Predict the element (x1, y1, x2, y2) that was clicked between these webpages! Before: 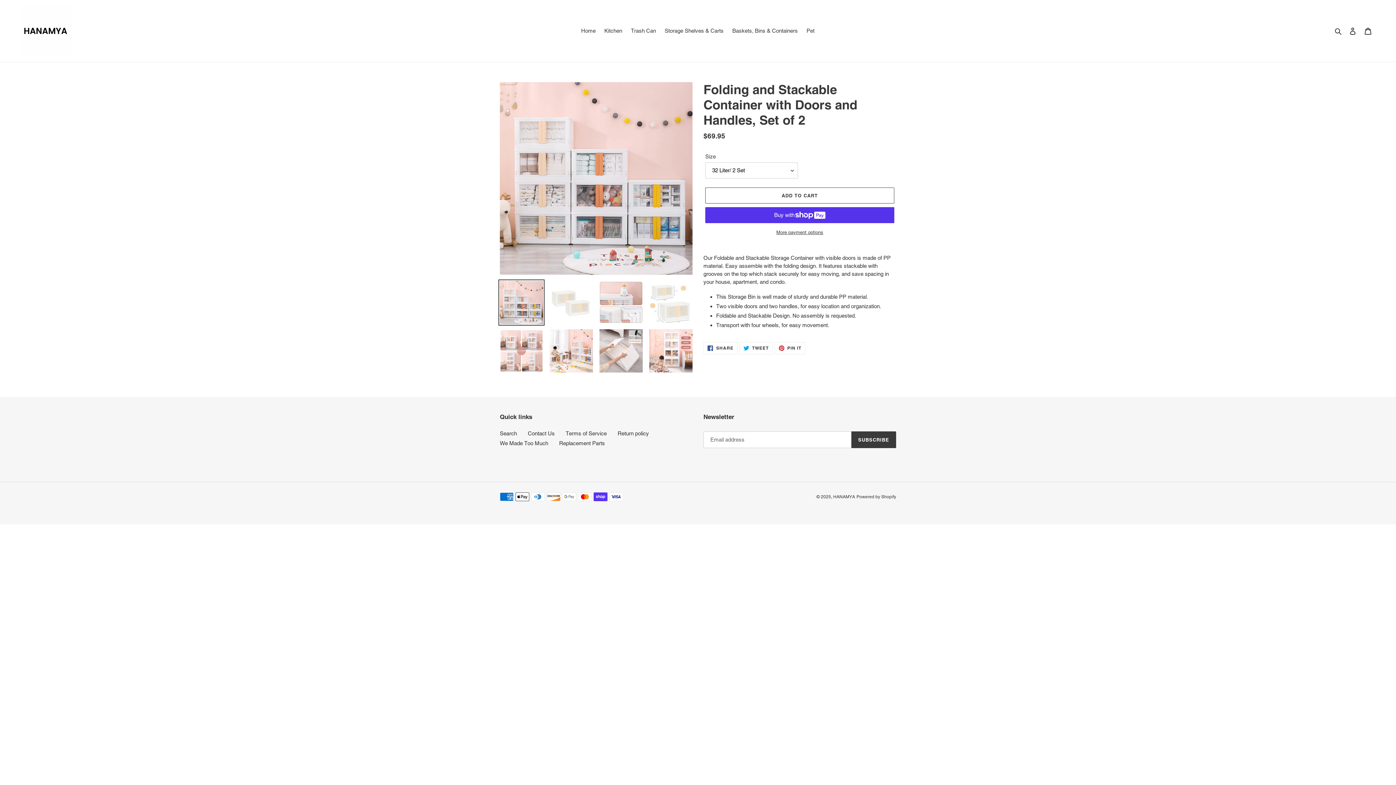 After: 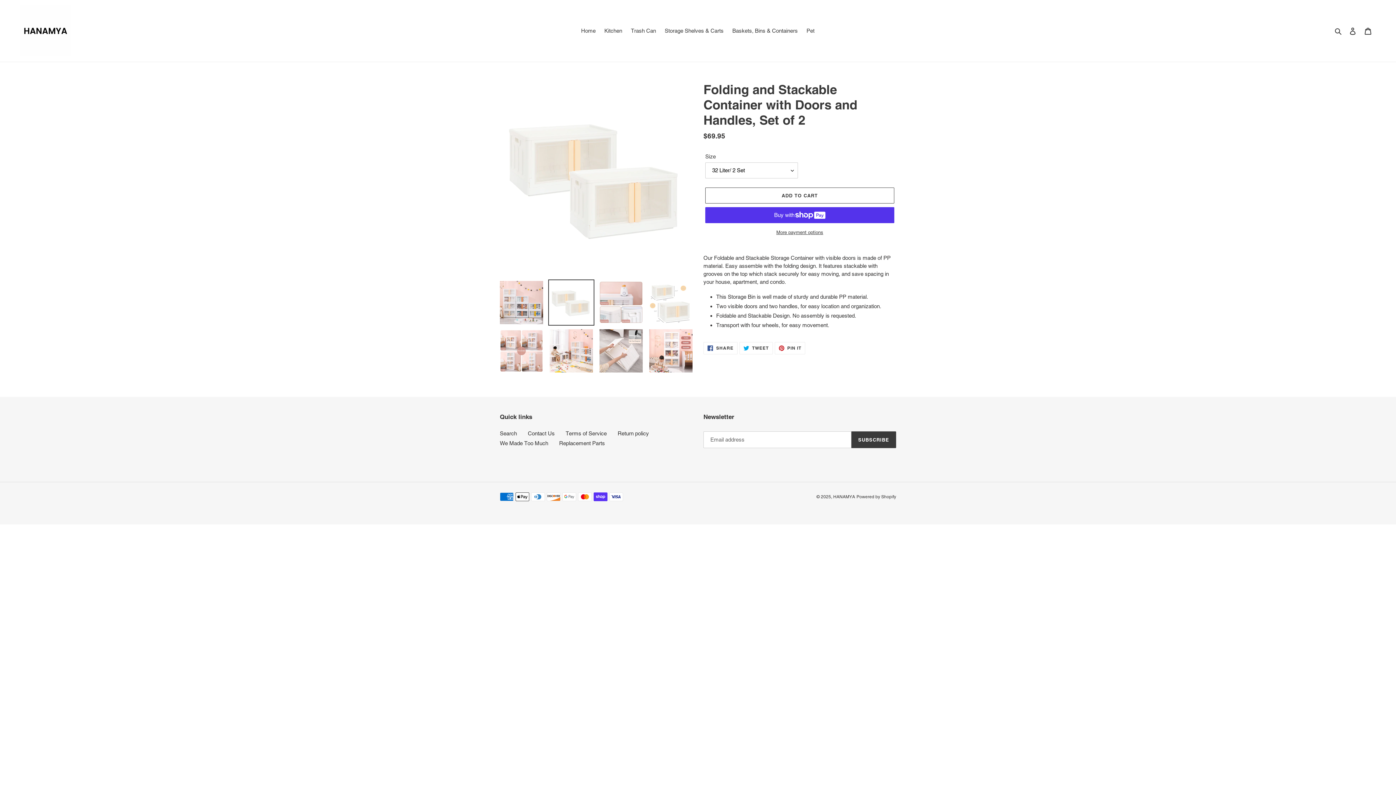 Action: bbox: (548, 279, 594, 325)